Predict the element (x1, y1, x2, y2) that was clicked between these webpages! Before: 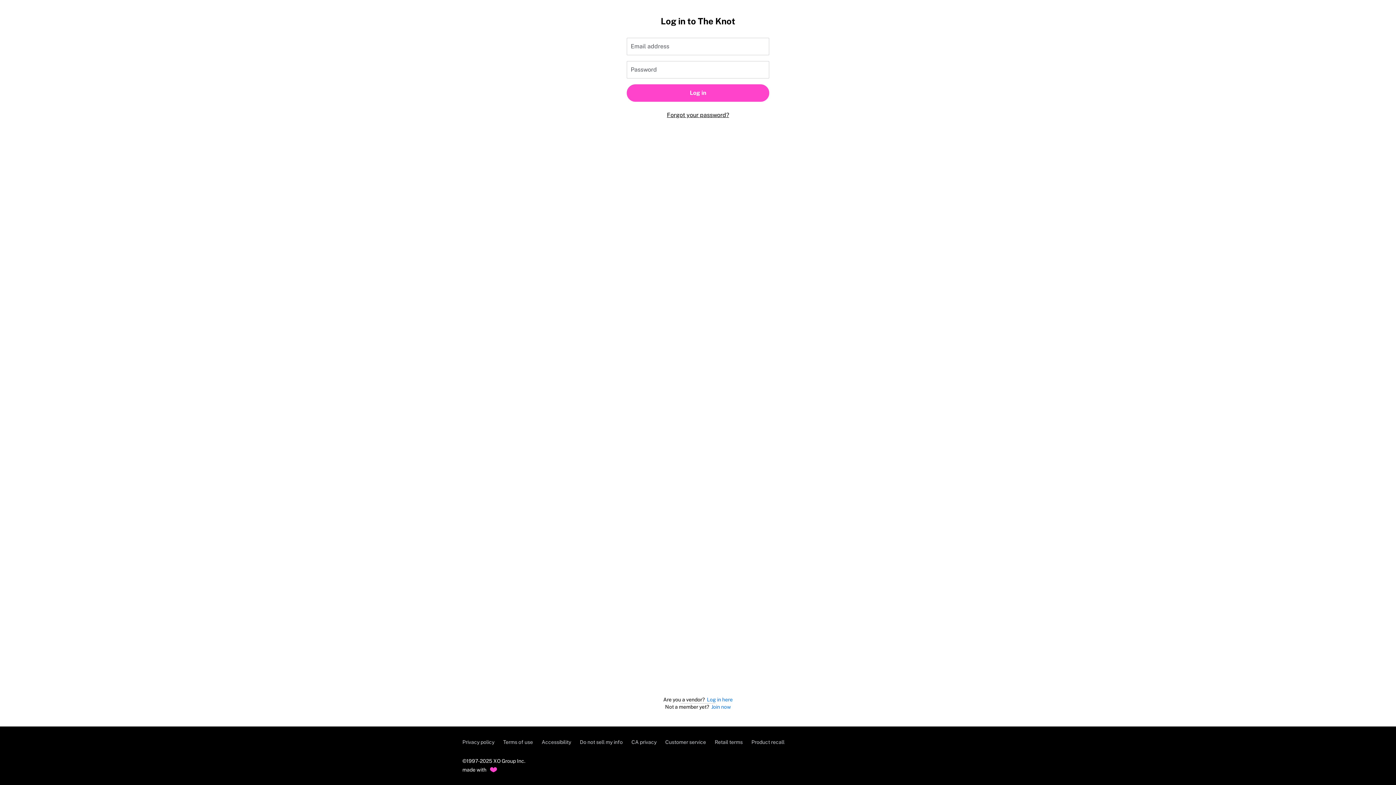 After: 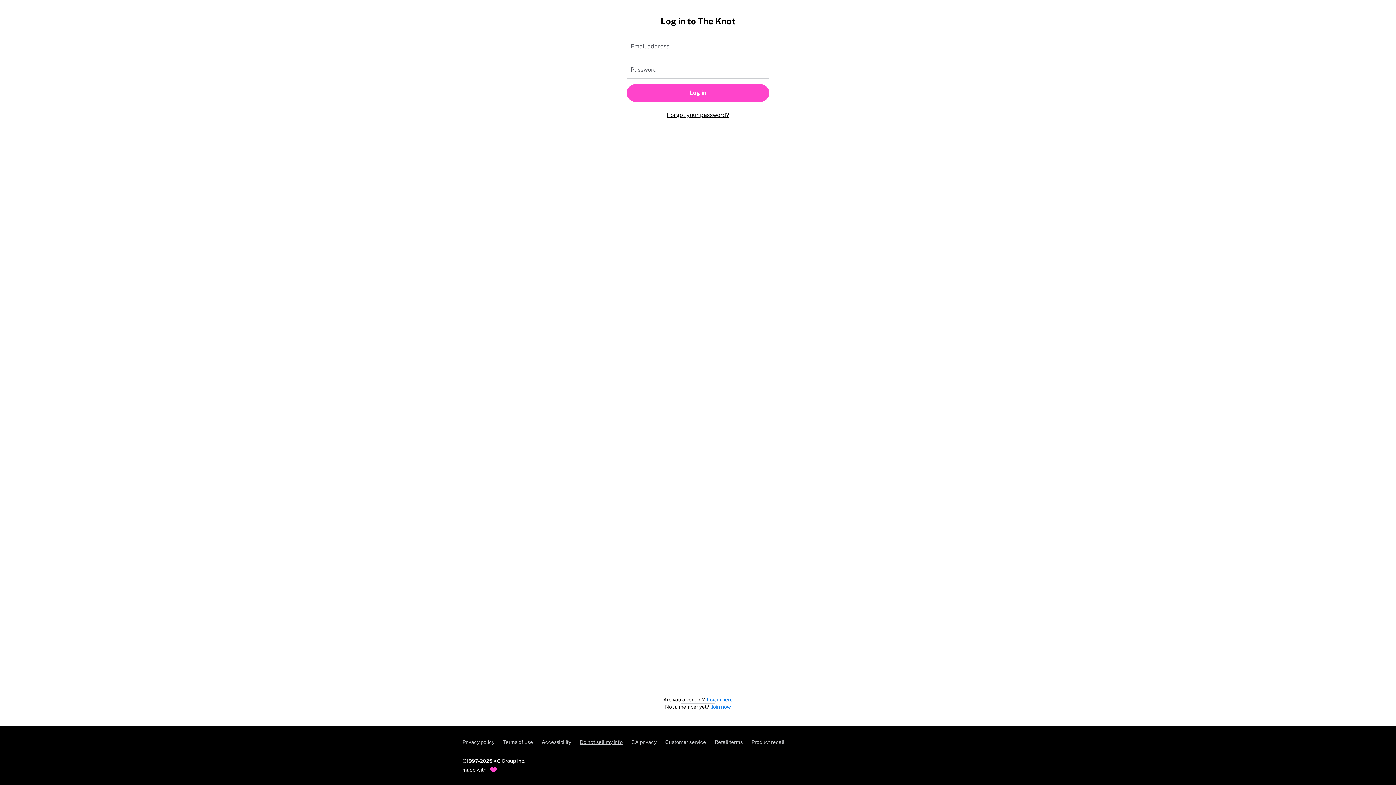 Action: bbox: (580, 739, 622, 745) label: Do not sell my info